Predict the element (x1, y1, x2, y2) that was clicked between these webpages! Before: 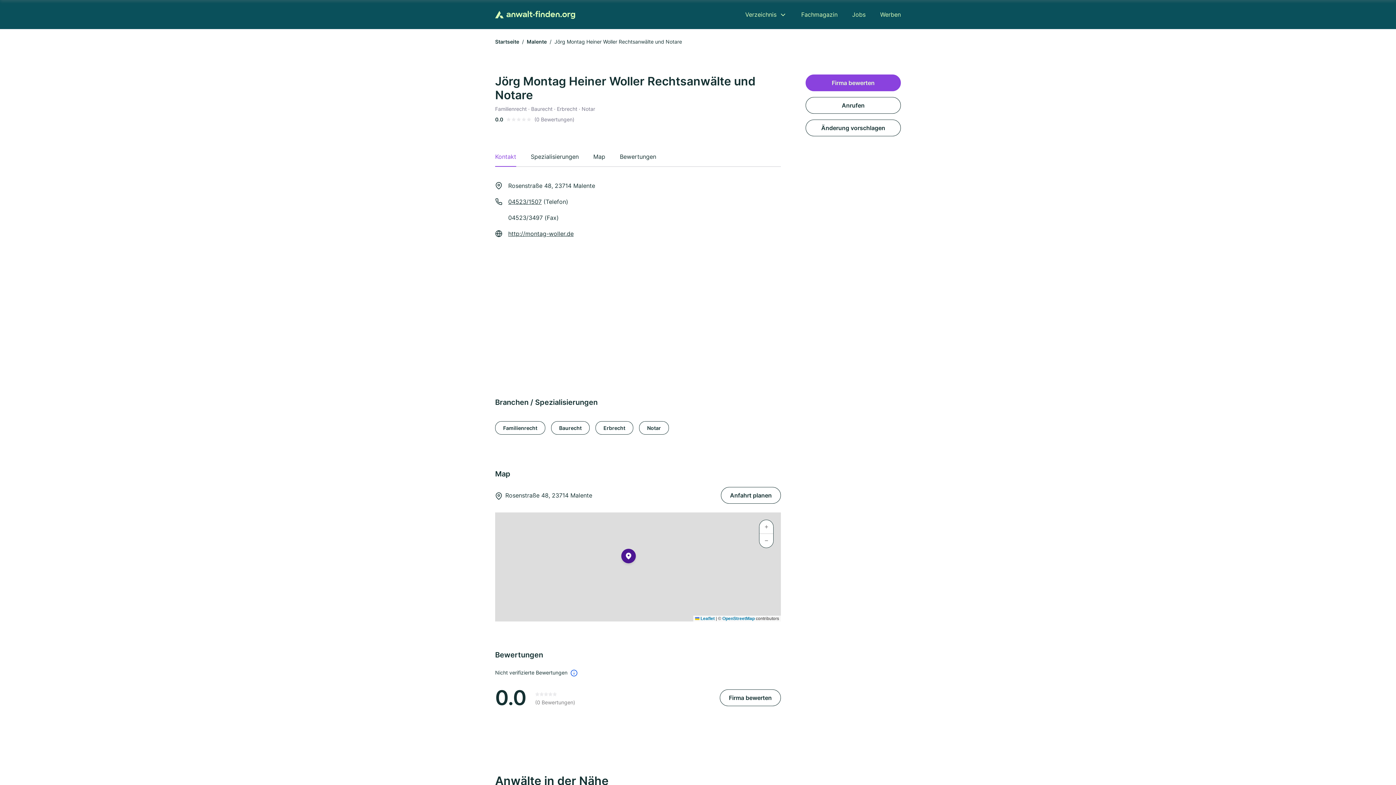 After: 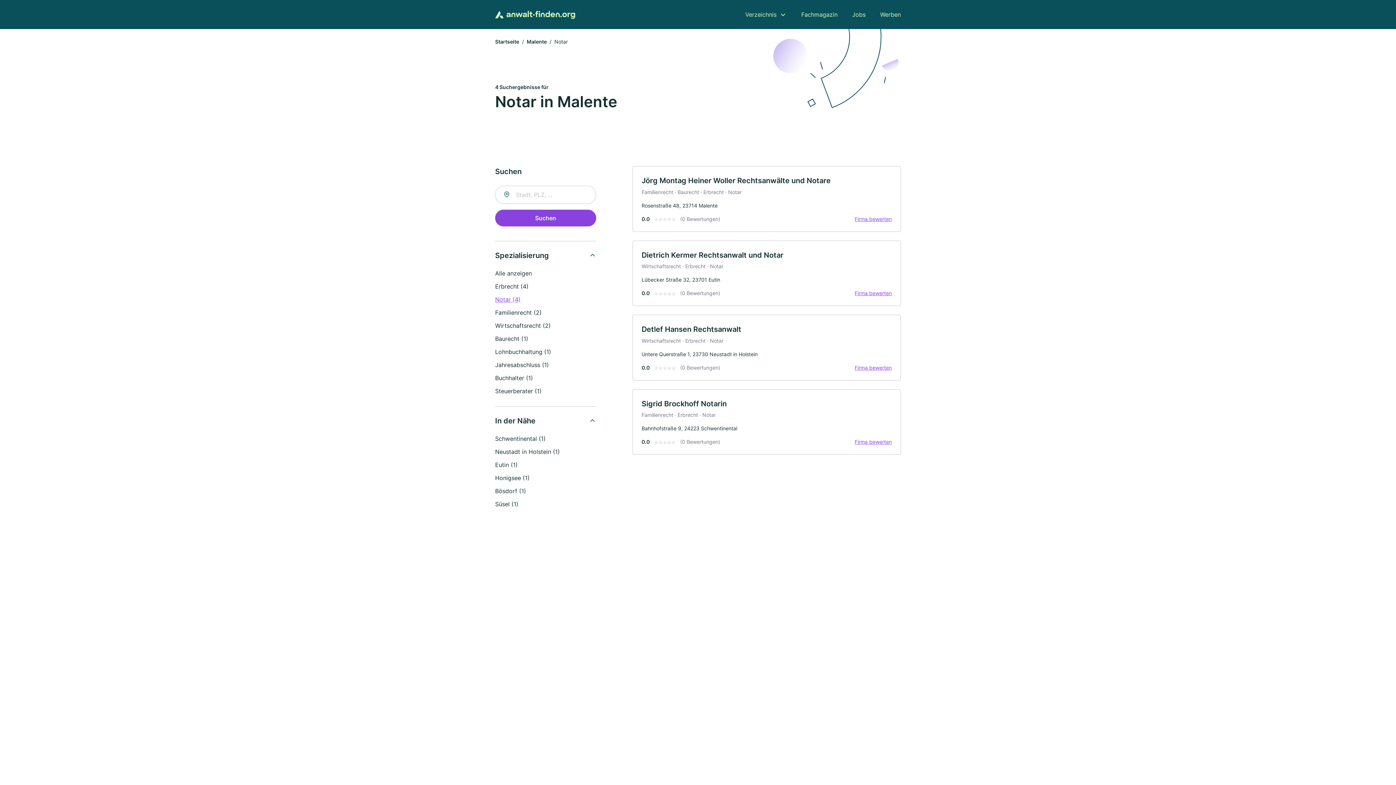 Action: label: Notar bbox: (639, 421, 669, 434)